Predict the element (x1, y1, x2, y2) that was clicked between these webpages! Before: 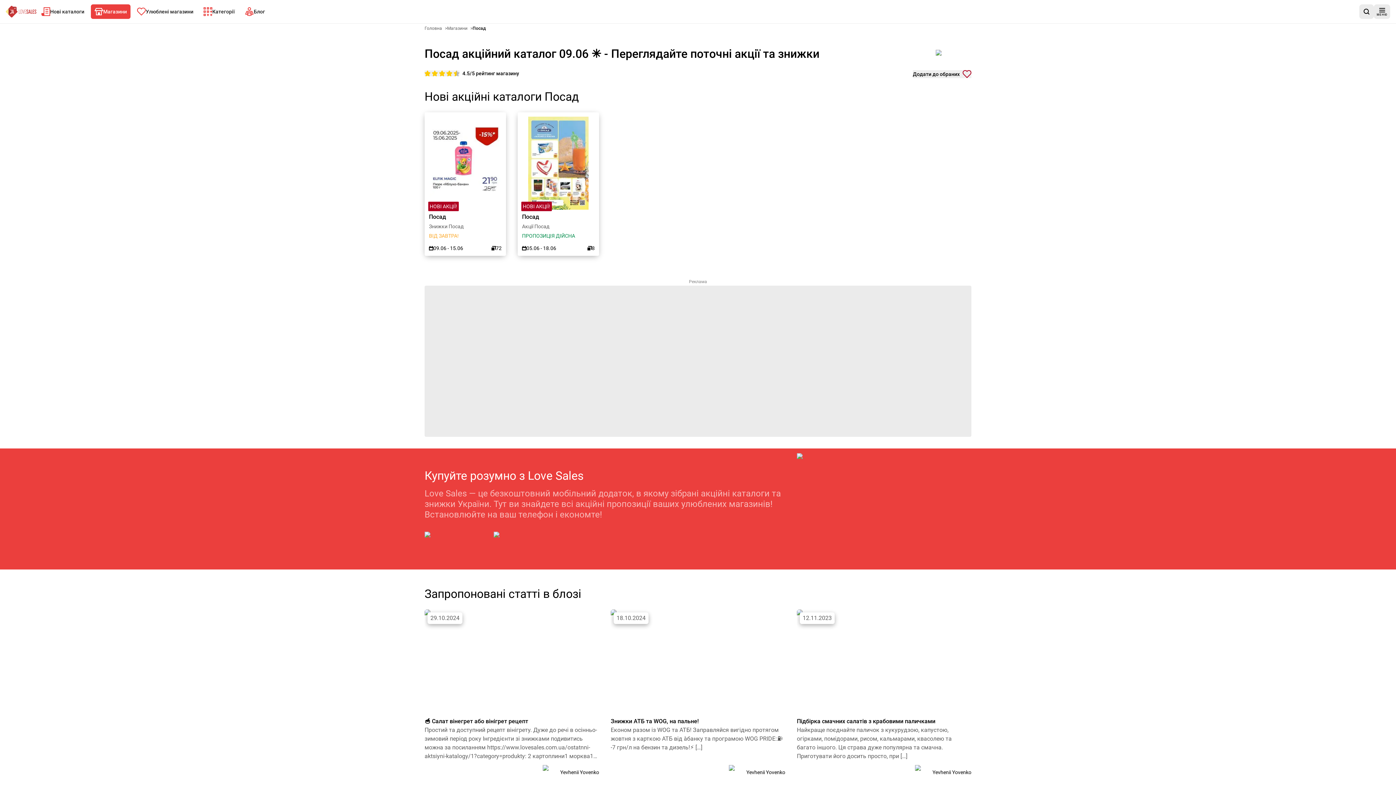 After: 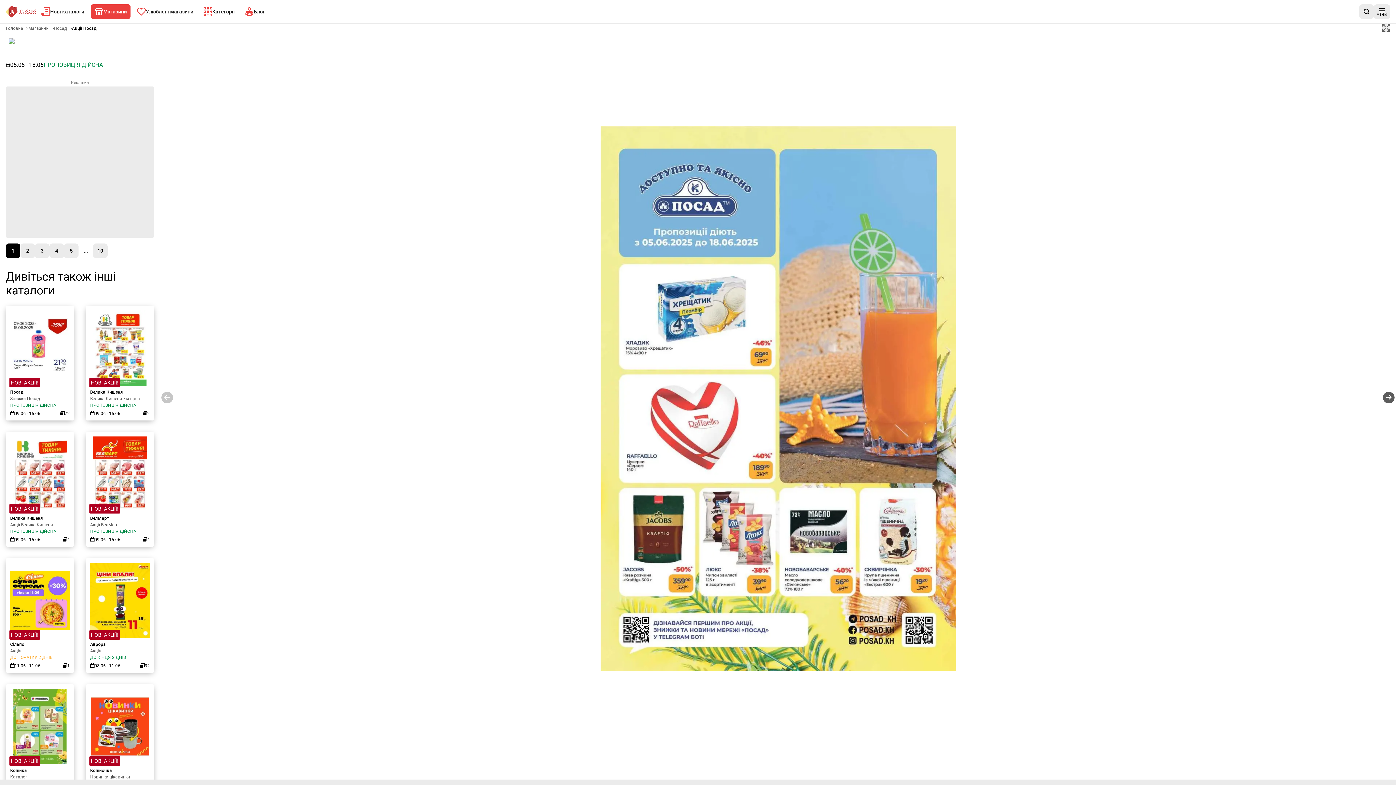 Action: bbox: (522, 116, 594, 209)